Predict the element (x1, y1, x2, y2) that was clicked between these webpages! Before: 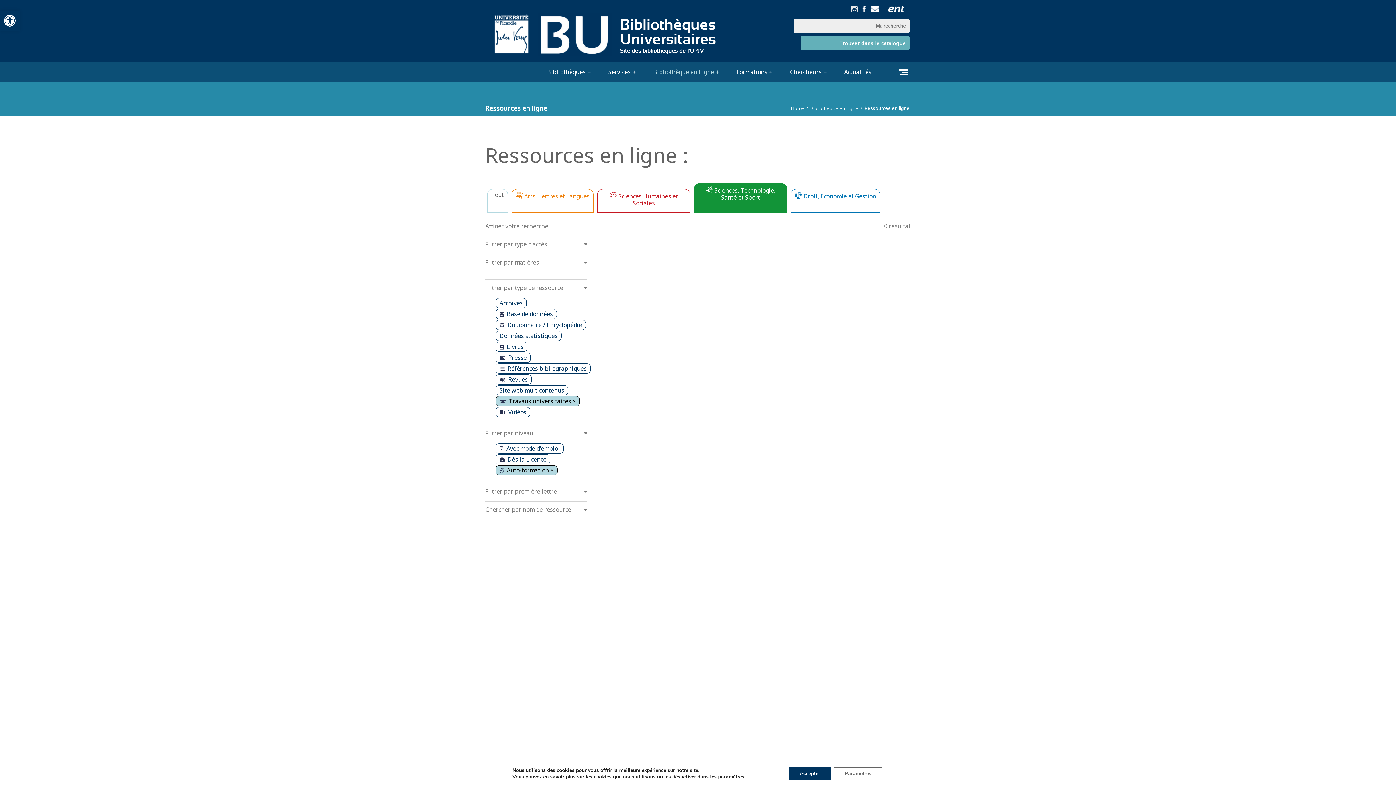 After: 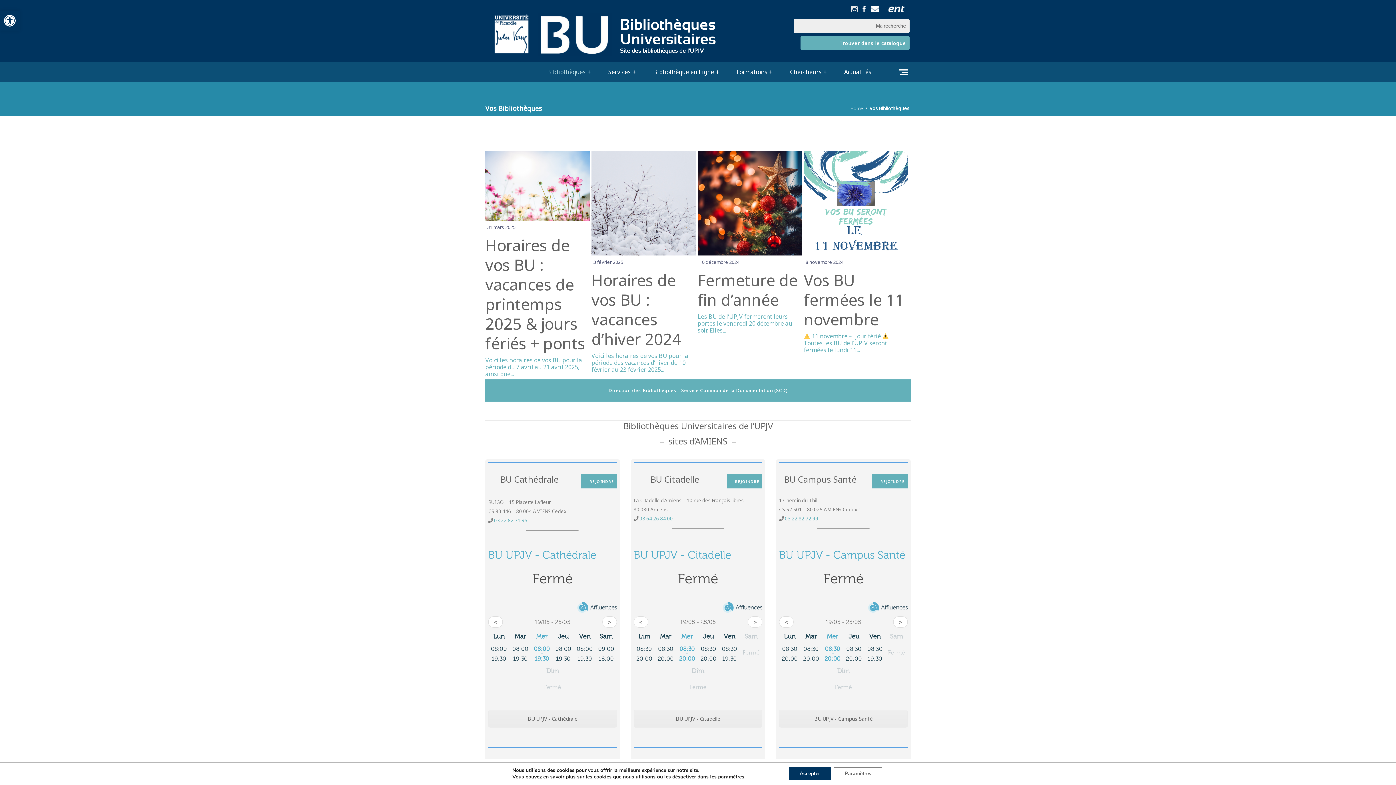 Action: bbox: (542, 68, 590, 76) label: Bibliothèques